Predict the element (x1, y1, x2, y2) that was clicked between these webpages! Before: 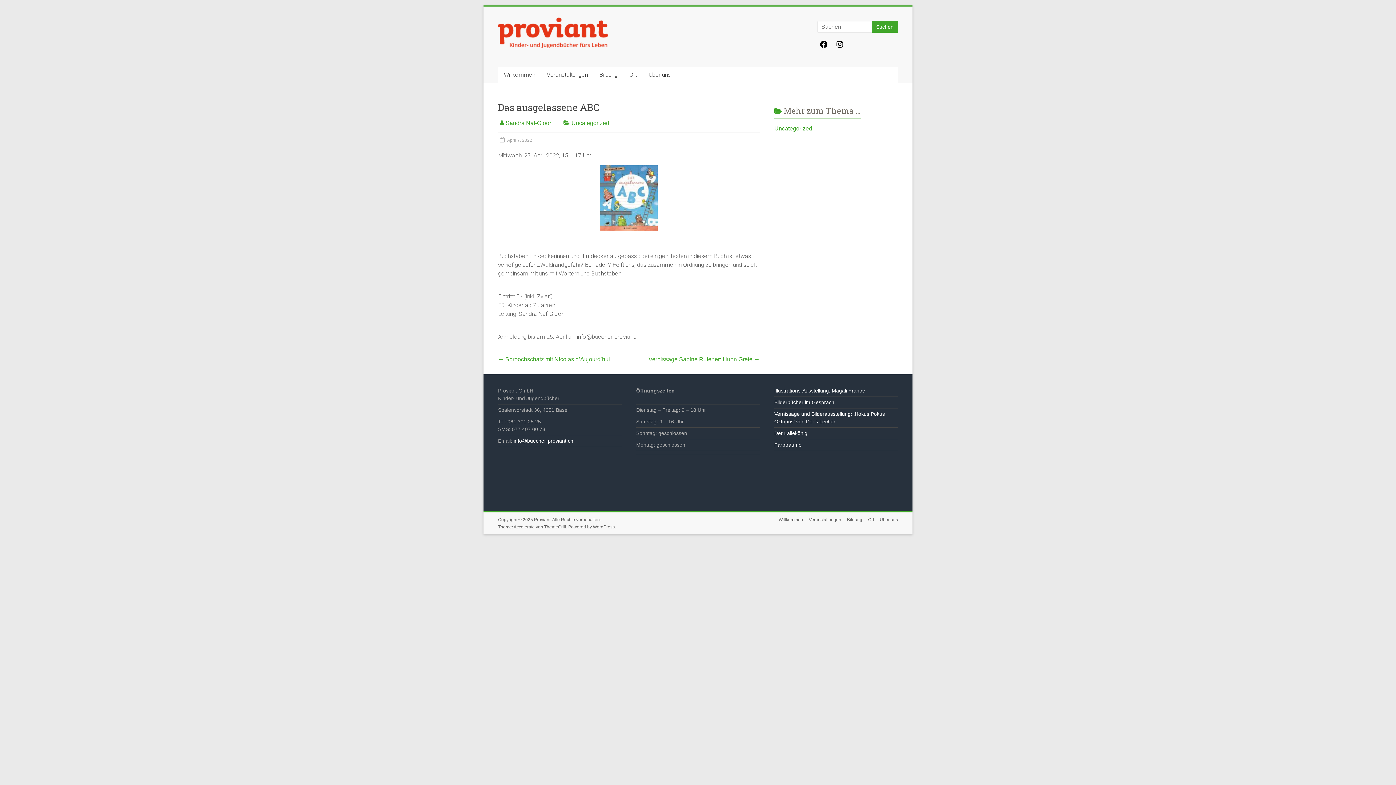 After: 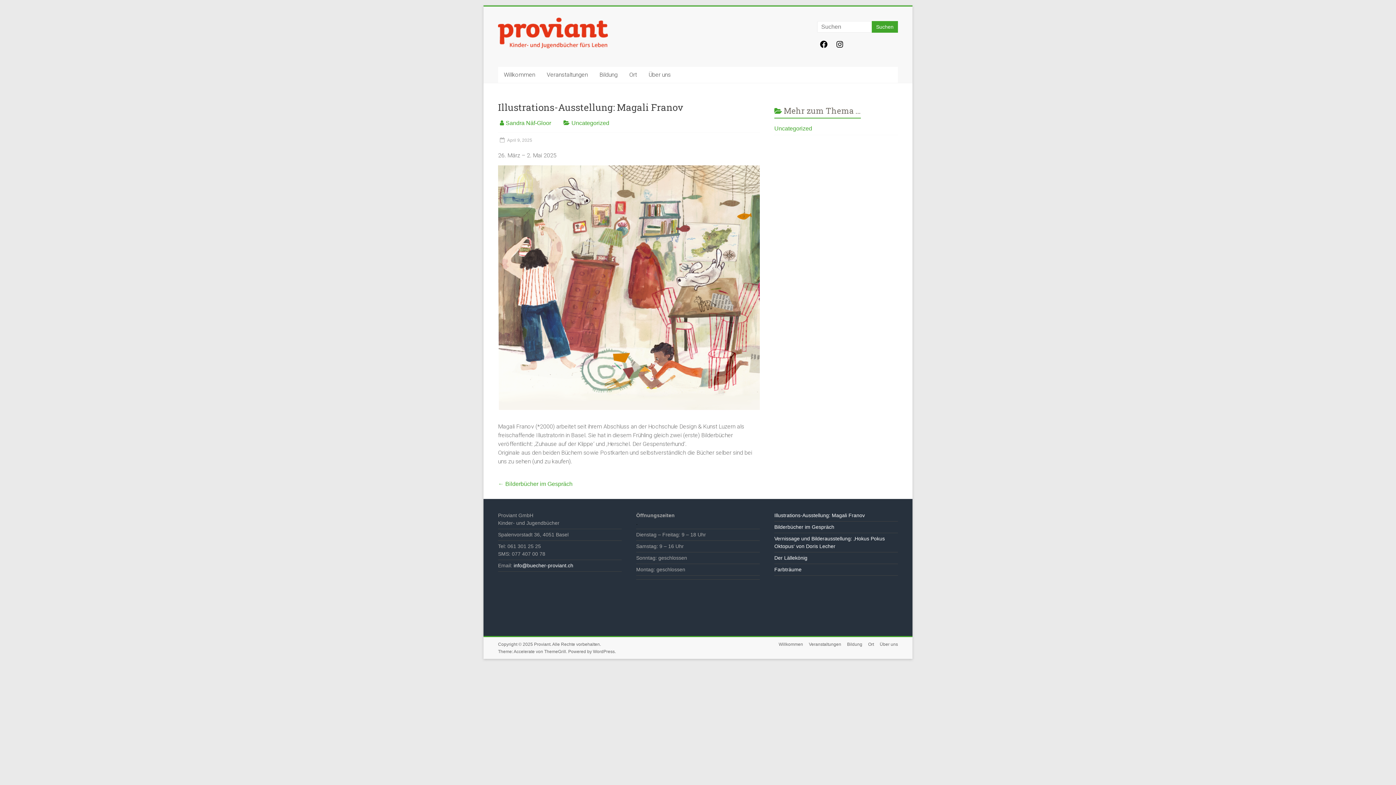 Action: bbox: (774, 388, 865, 393) label: Illustrations-Ausstellung: Magali Franov